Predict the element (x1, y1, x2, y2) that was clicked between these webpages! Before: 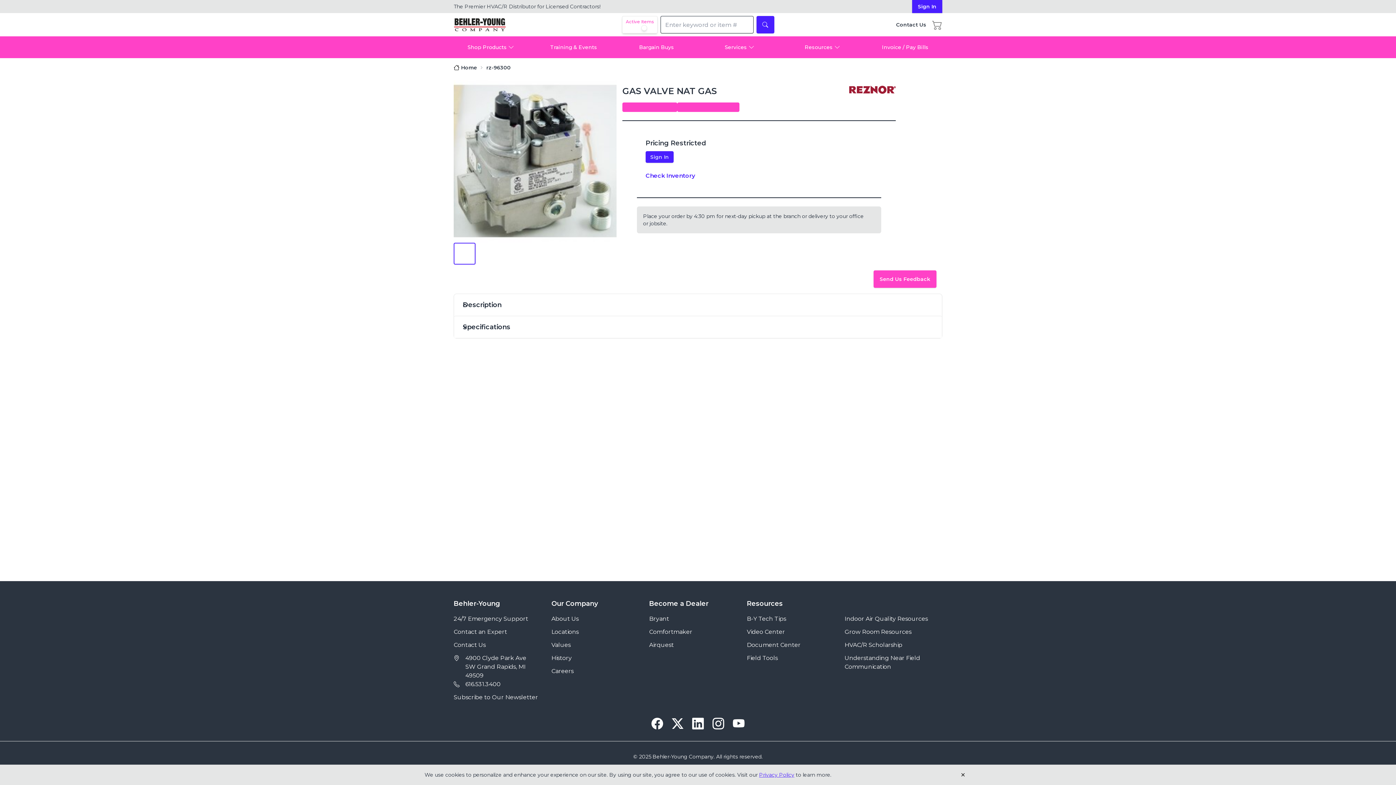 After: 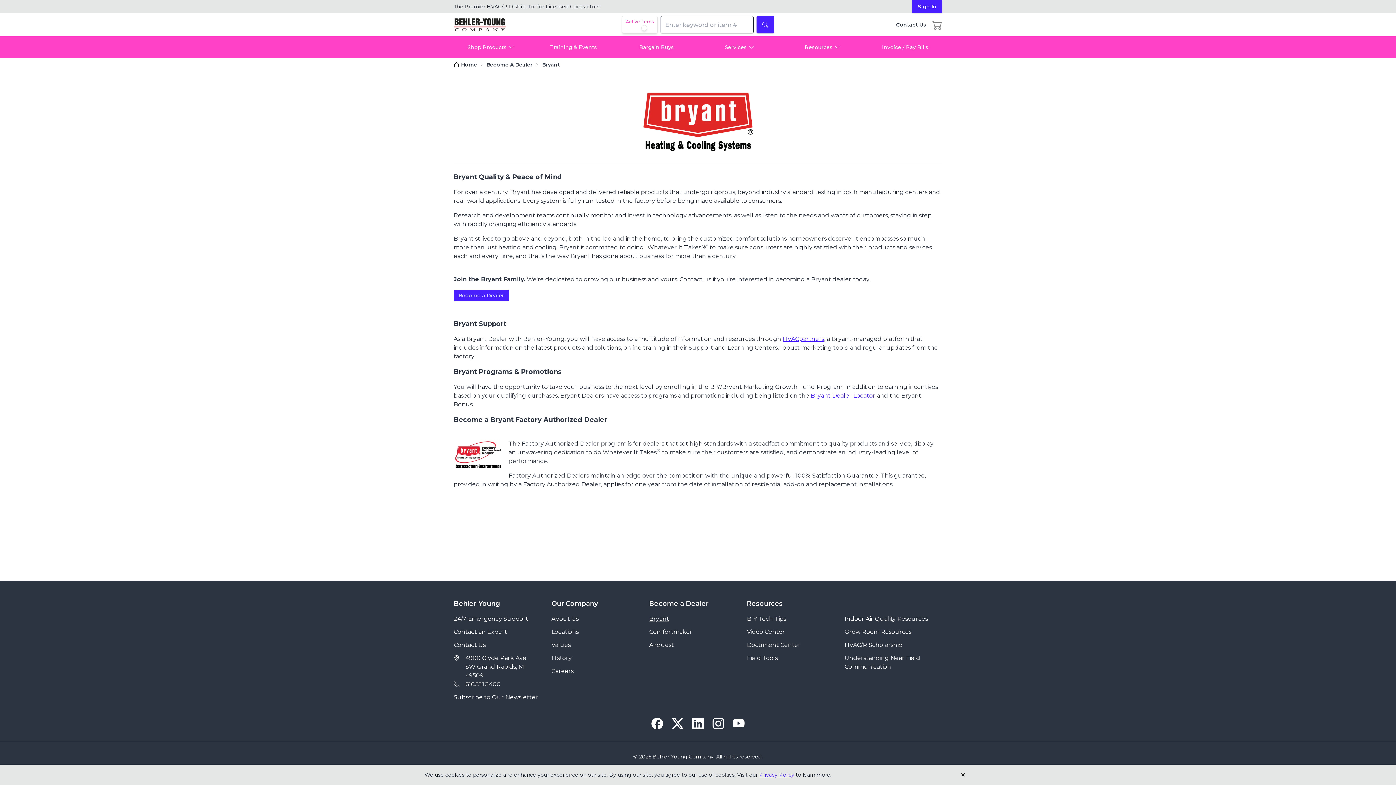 Action: bbox: (649, 614, 747, 623) label: Bryant